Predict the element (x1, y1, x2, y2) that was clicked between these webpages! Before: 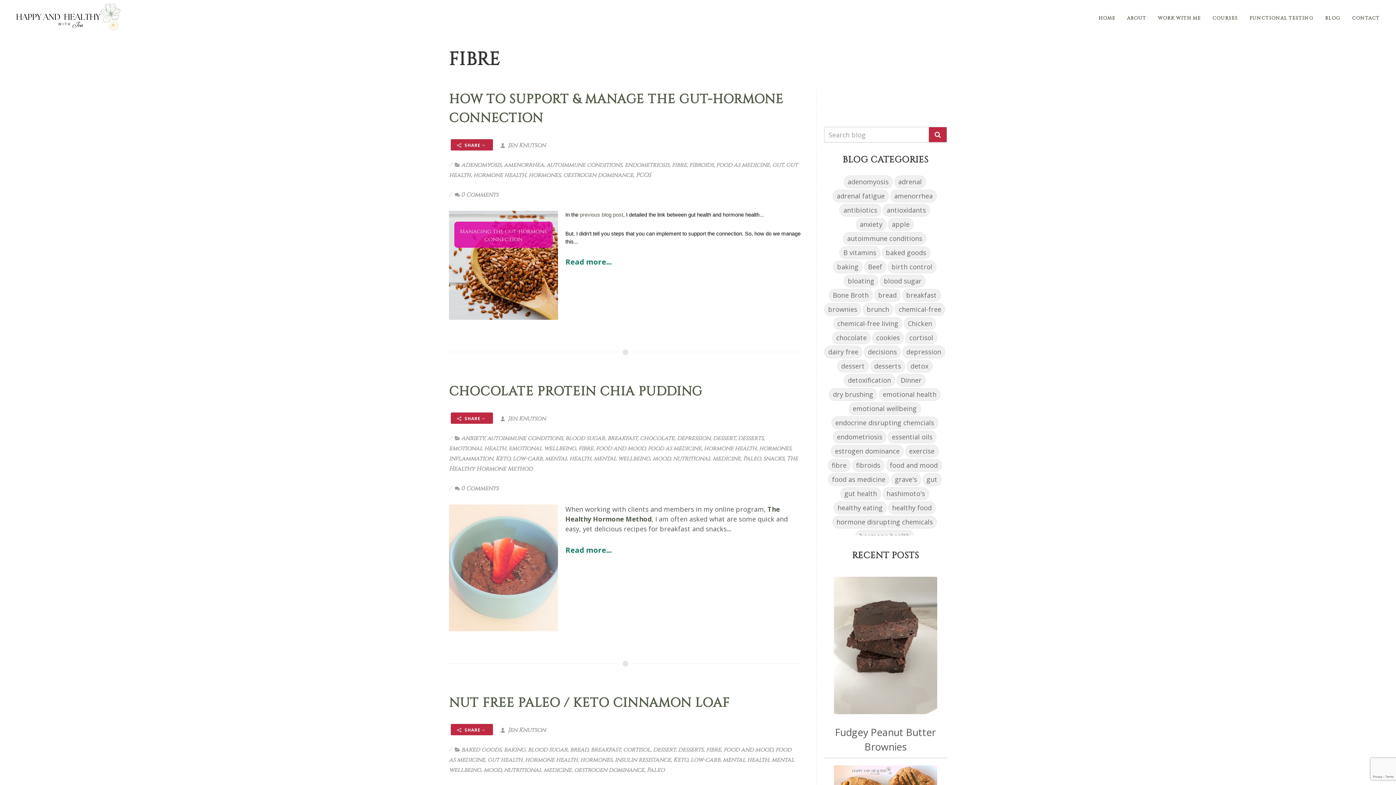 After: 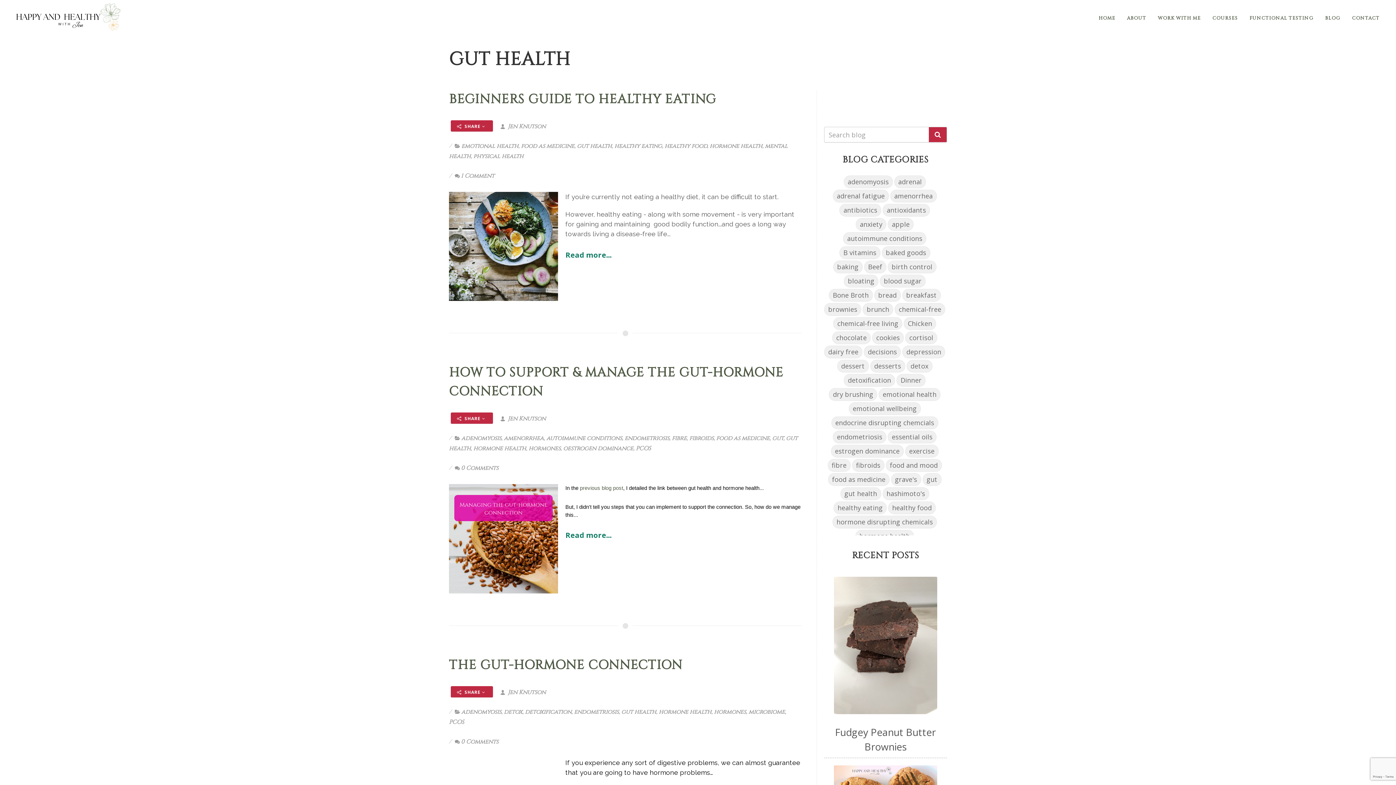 Action: label: gut health bbox: (487, 756, 522, 764)